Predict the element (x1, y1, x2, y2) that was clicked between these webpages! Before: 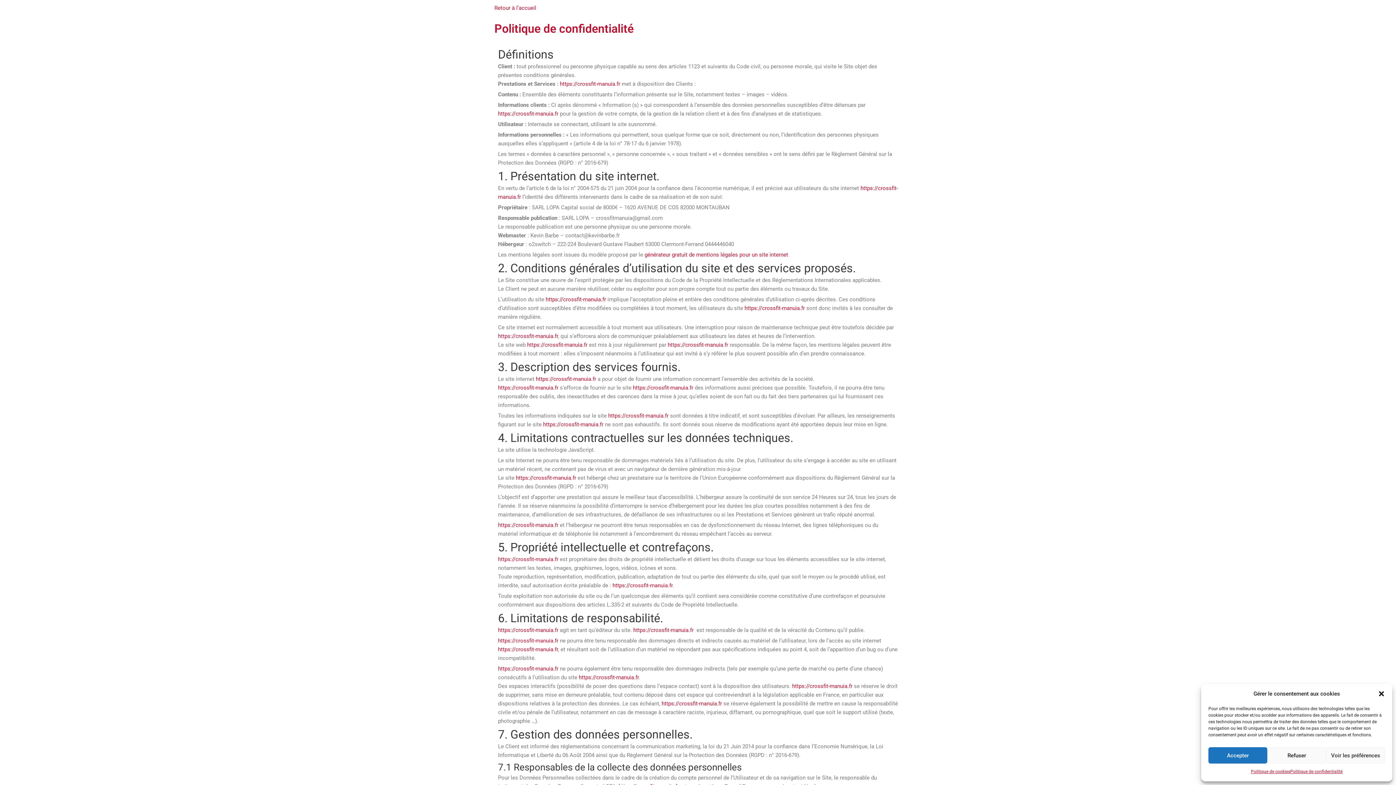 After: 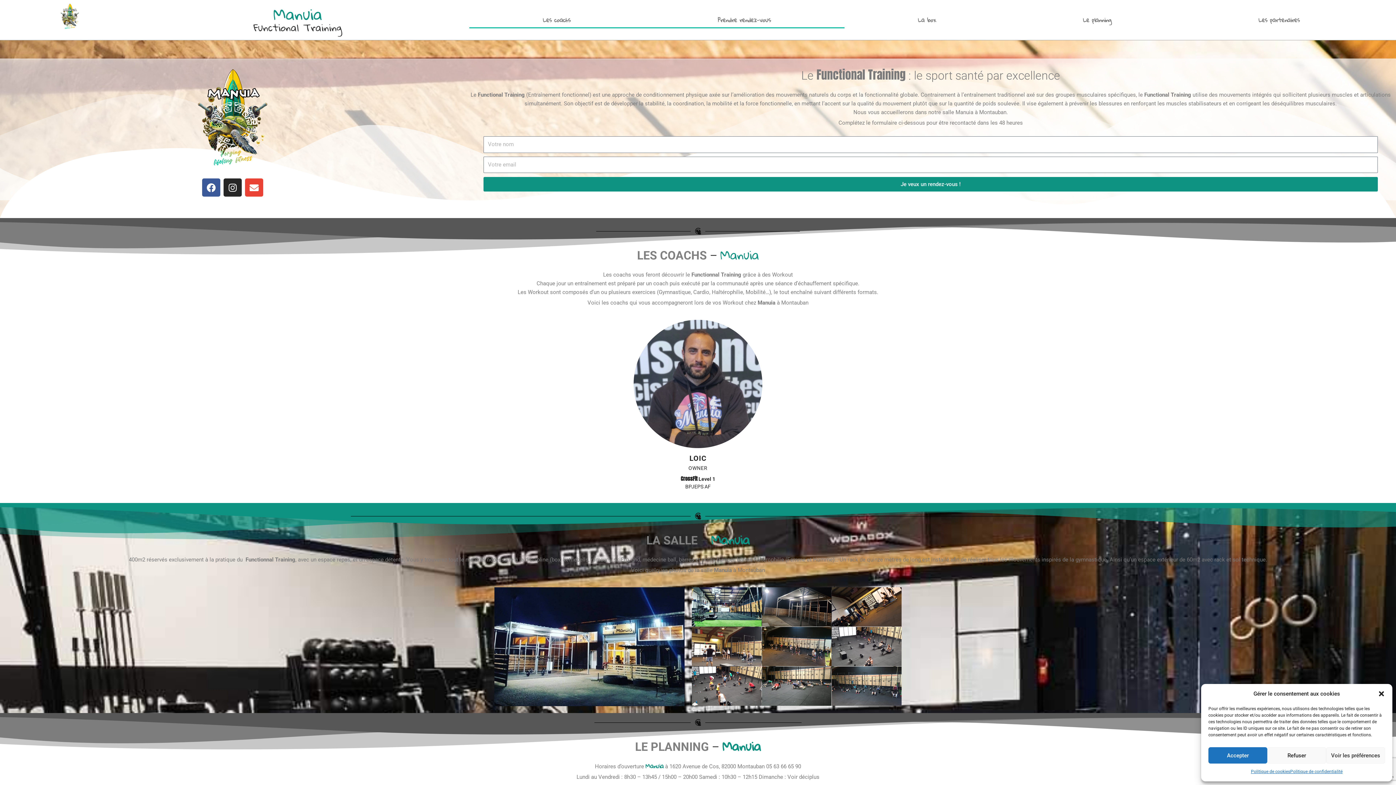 Action: bbox: (633, 384, 693, 391) label: https://crossfit-manuia.fr